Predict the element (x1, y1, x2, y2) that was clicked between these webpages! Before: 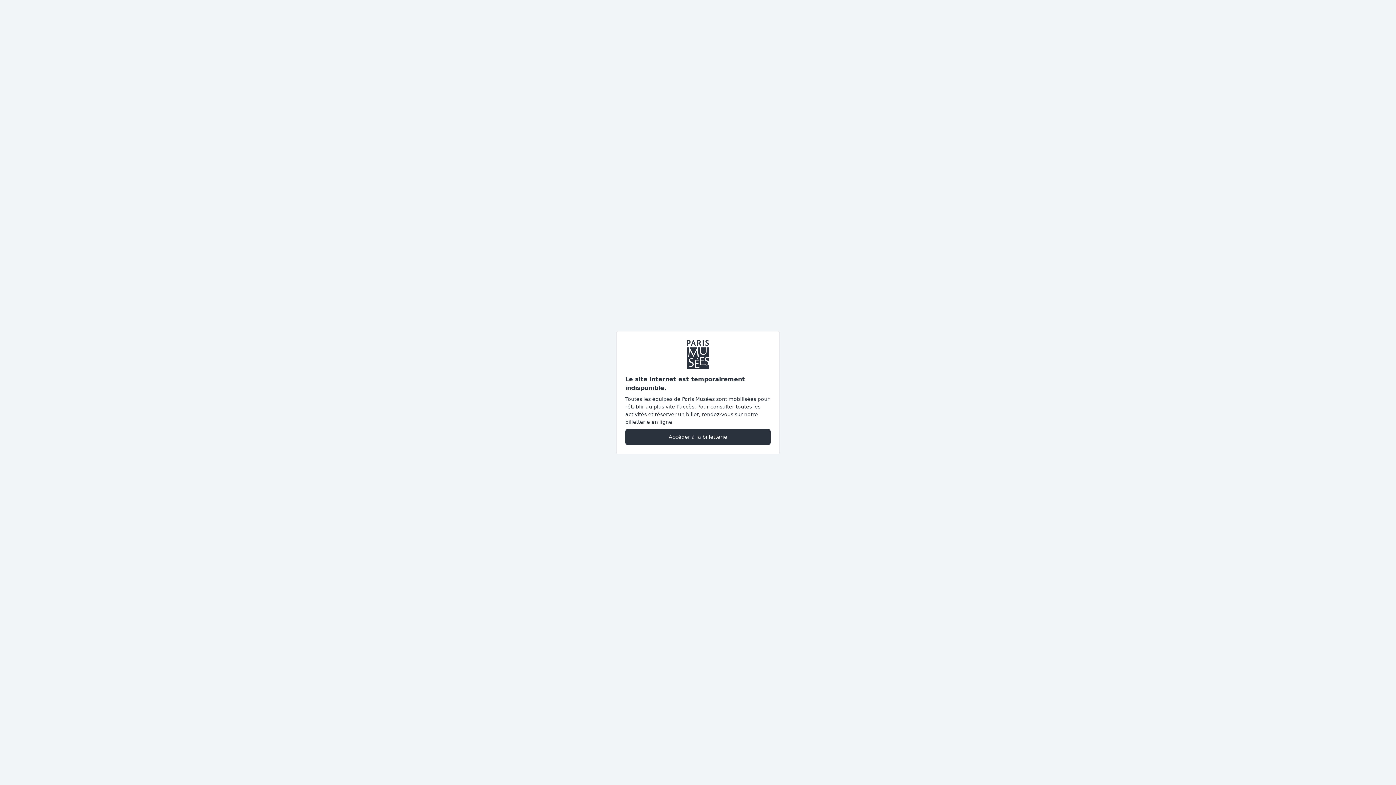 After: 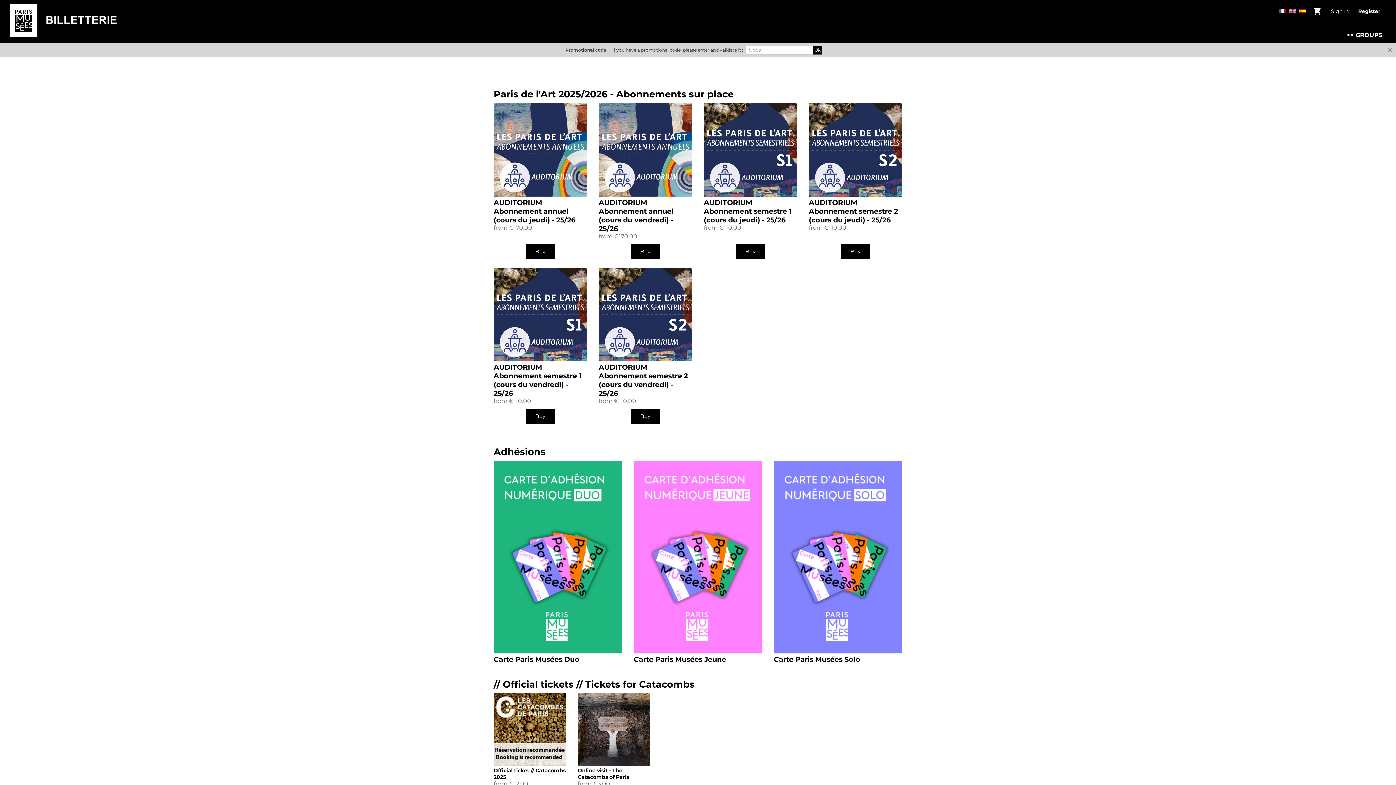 Action: label: Accéder à la billetterie bbox: (625, 428, 770, 445)